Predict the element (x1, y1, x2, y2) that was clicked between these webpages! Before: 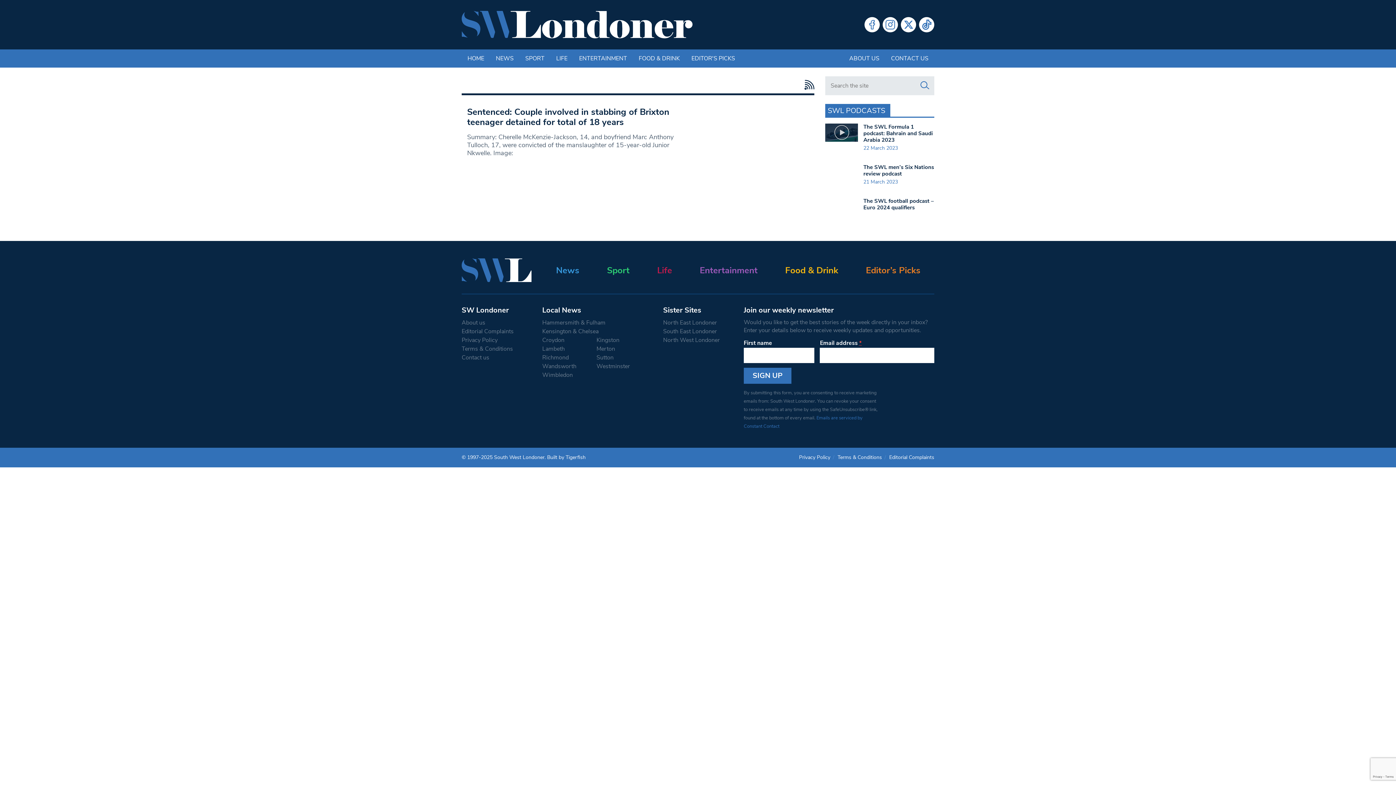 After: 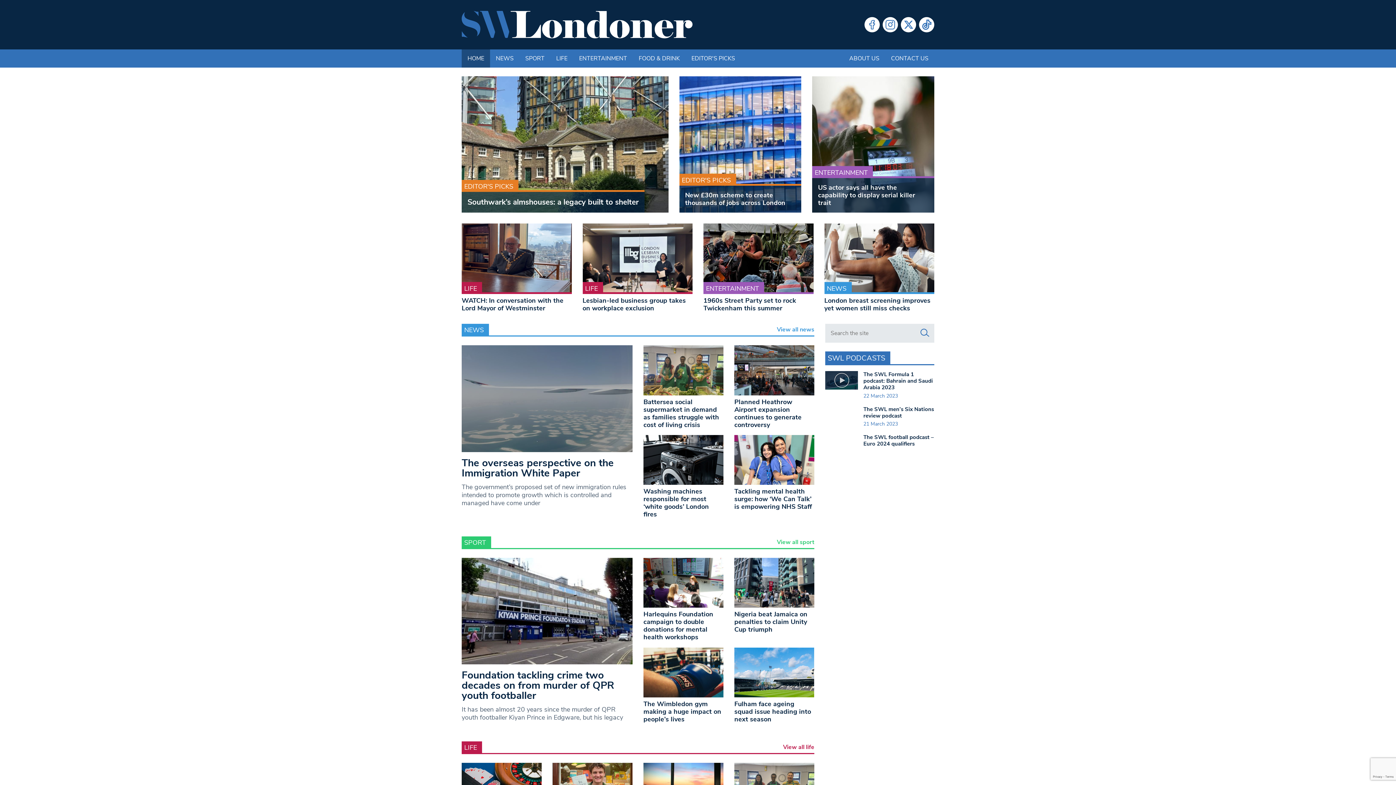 Action: bbox: (461, 49, 490, 67) label: HOME